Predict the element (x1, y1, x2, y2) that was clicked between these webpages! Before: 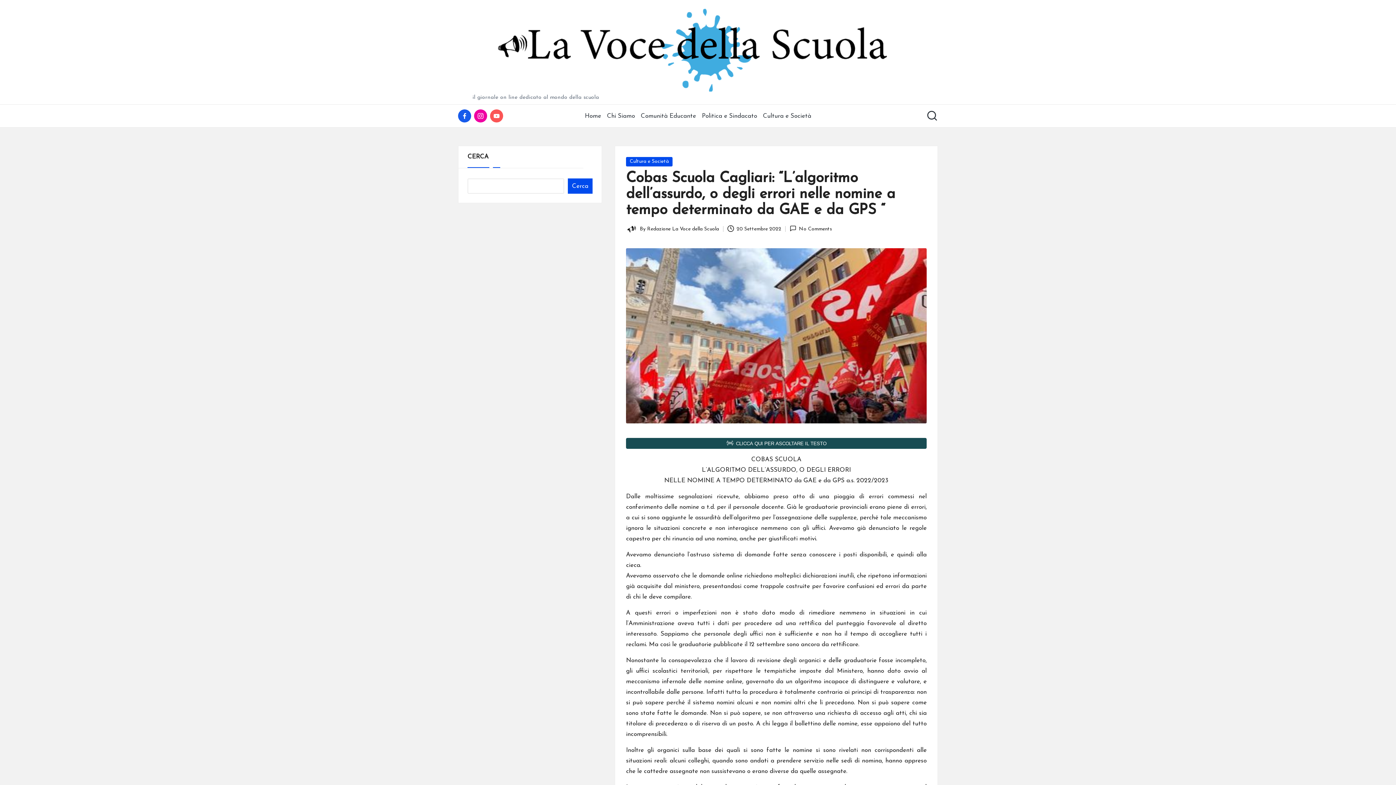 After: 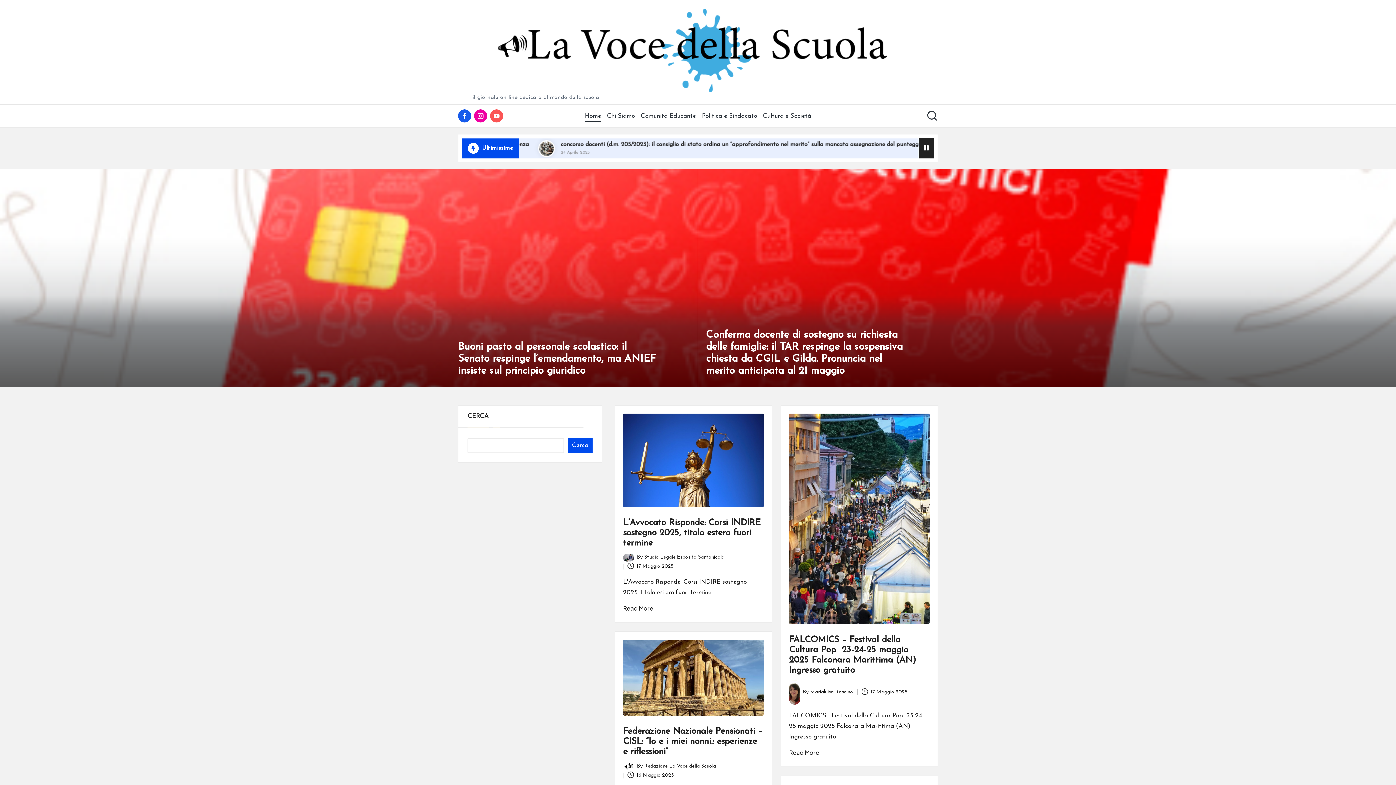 Action: bbox: (584, 106, 601, 125) label: Home